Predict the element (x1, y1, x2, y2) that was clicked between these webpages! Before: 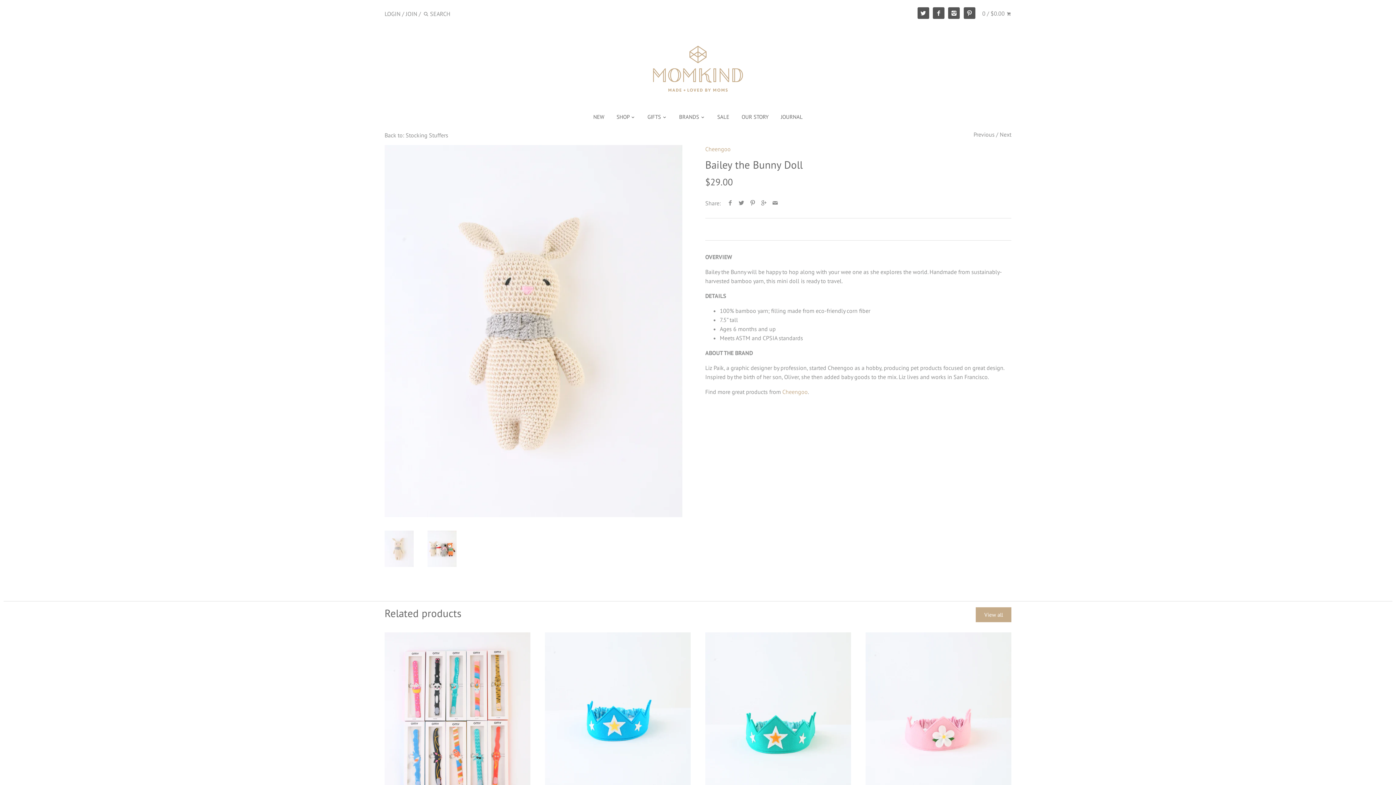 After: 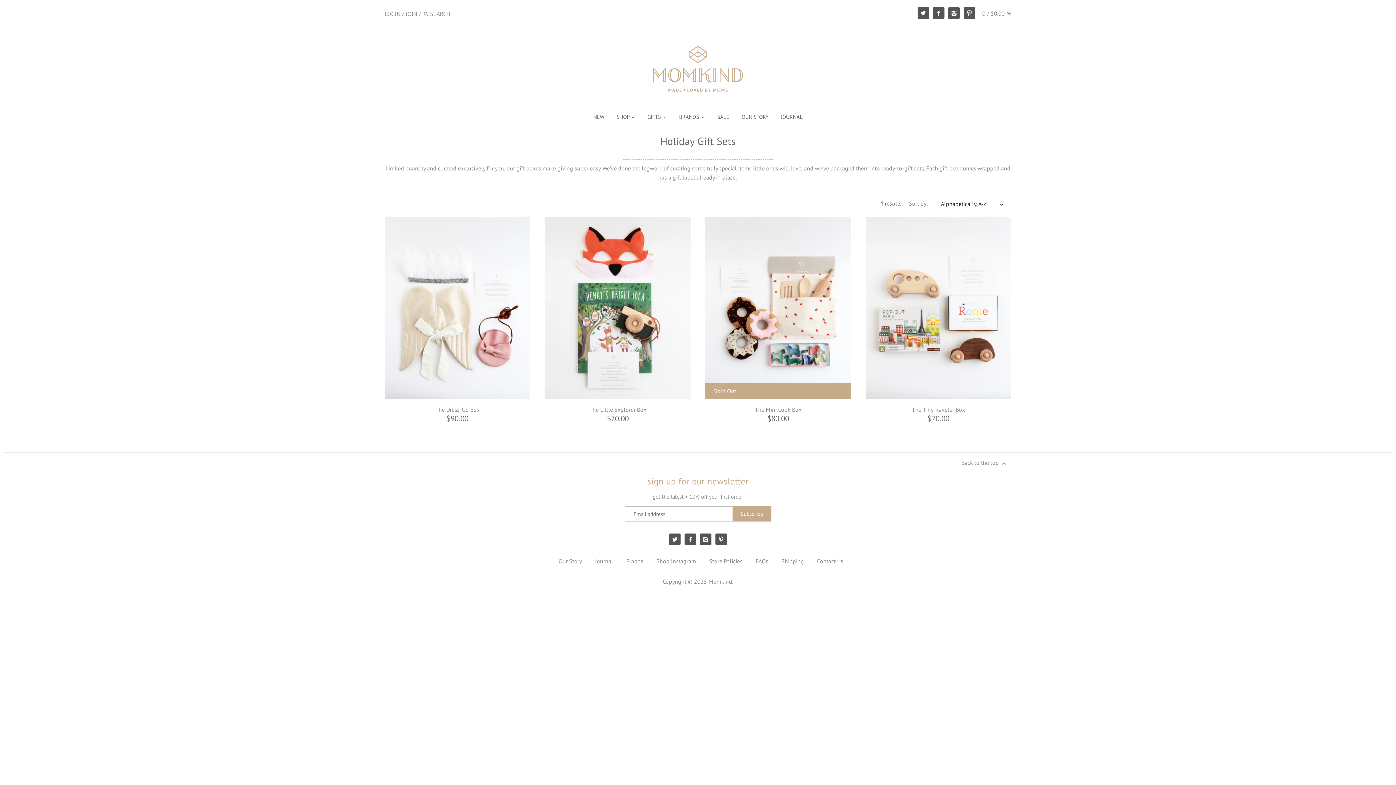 Action: bbox: (642, 111, 672, 124) label: GIFTS 